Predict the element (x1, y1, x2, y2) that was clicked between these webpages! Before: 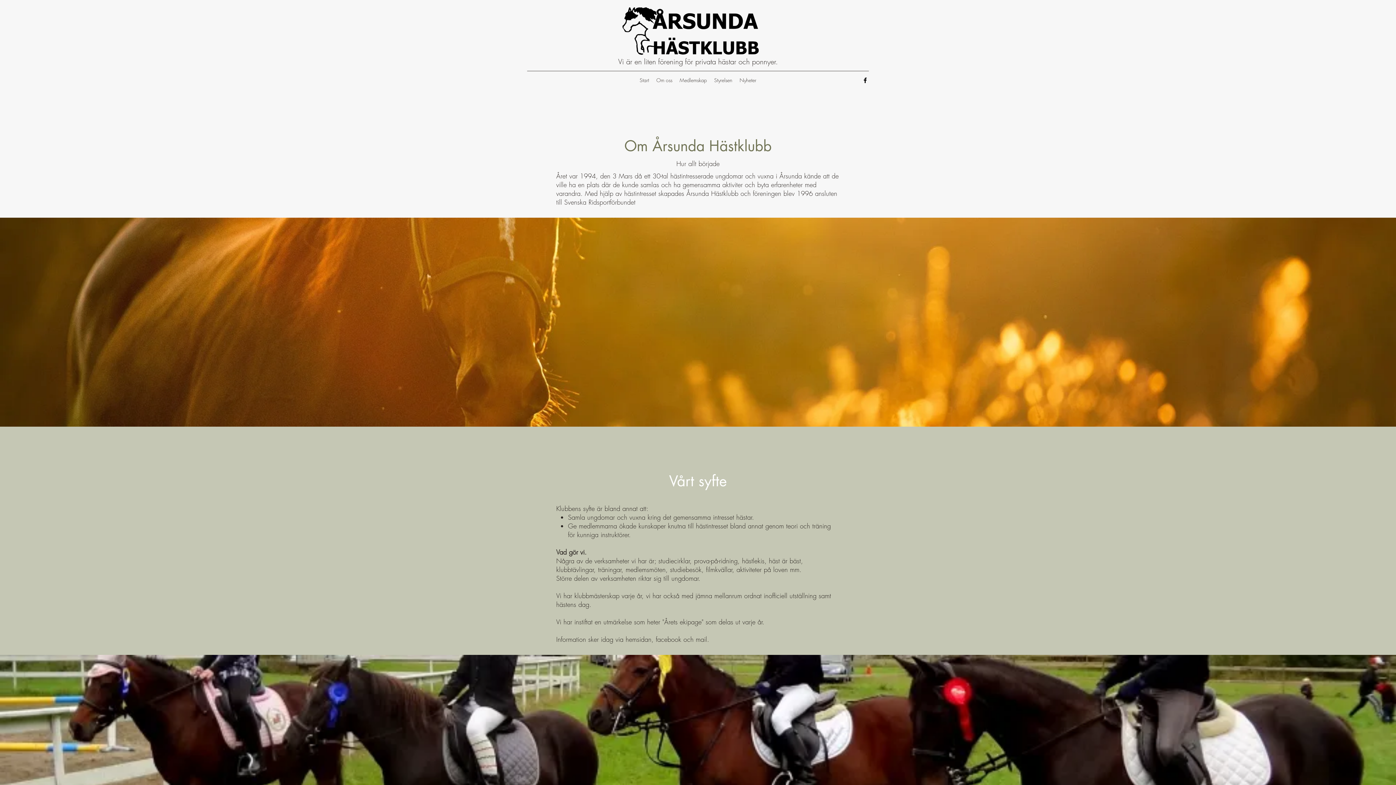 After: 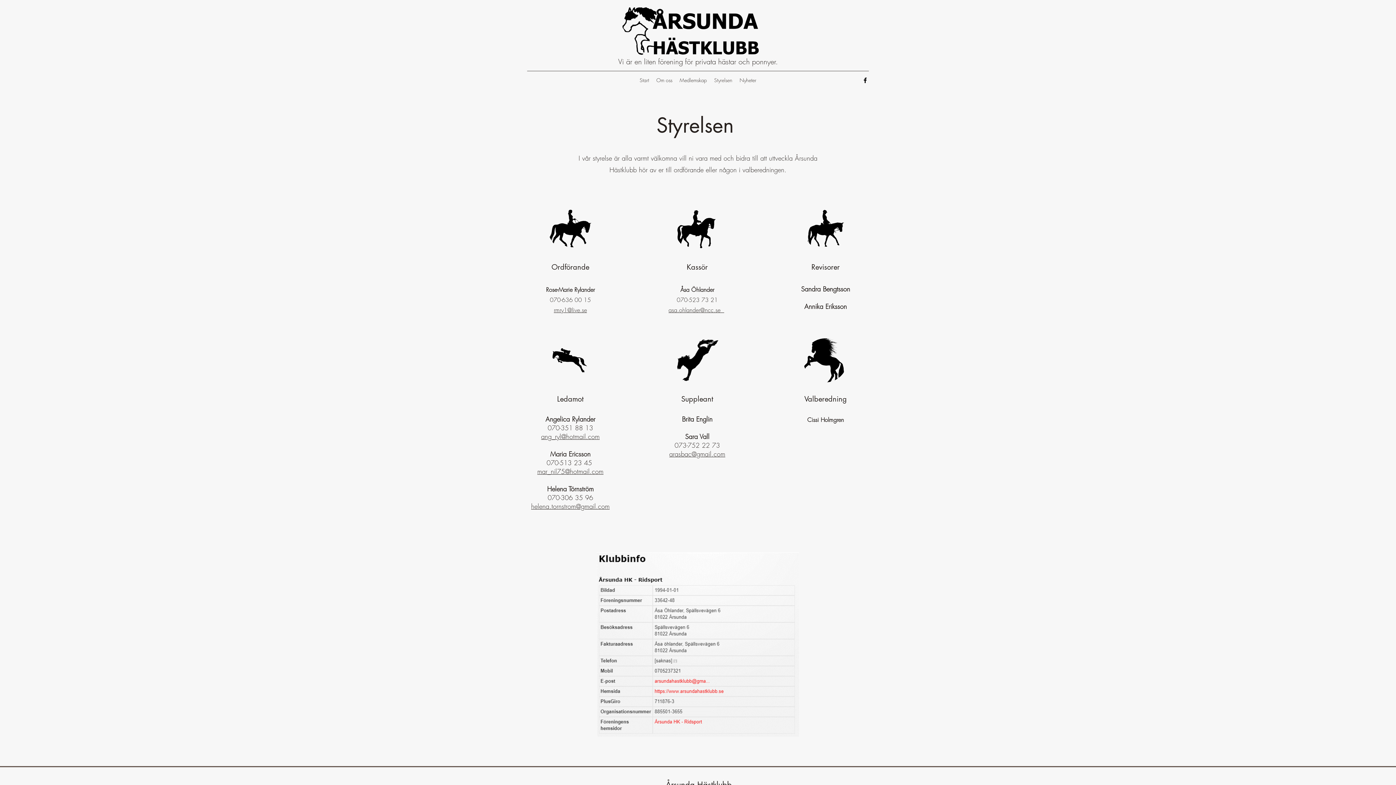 Action: bbox: (710, 74, 736, 85) label: Styrelsen